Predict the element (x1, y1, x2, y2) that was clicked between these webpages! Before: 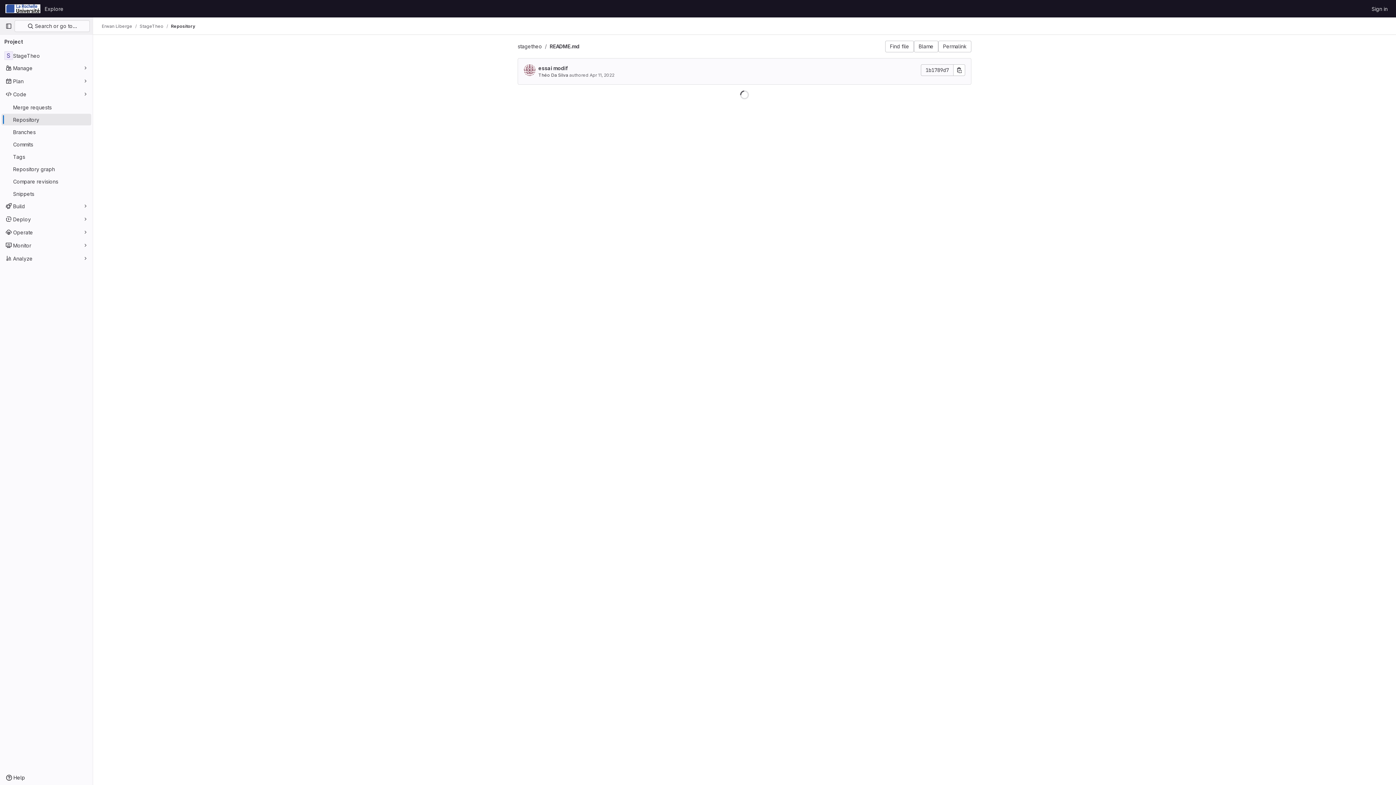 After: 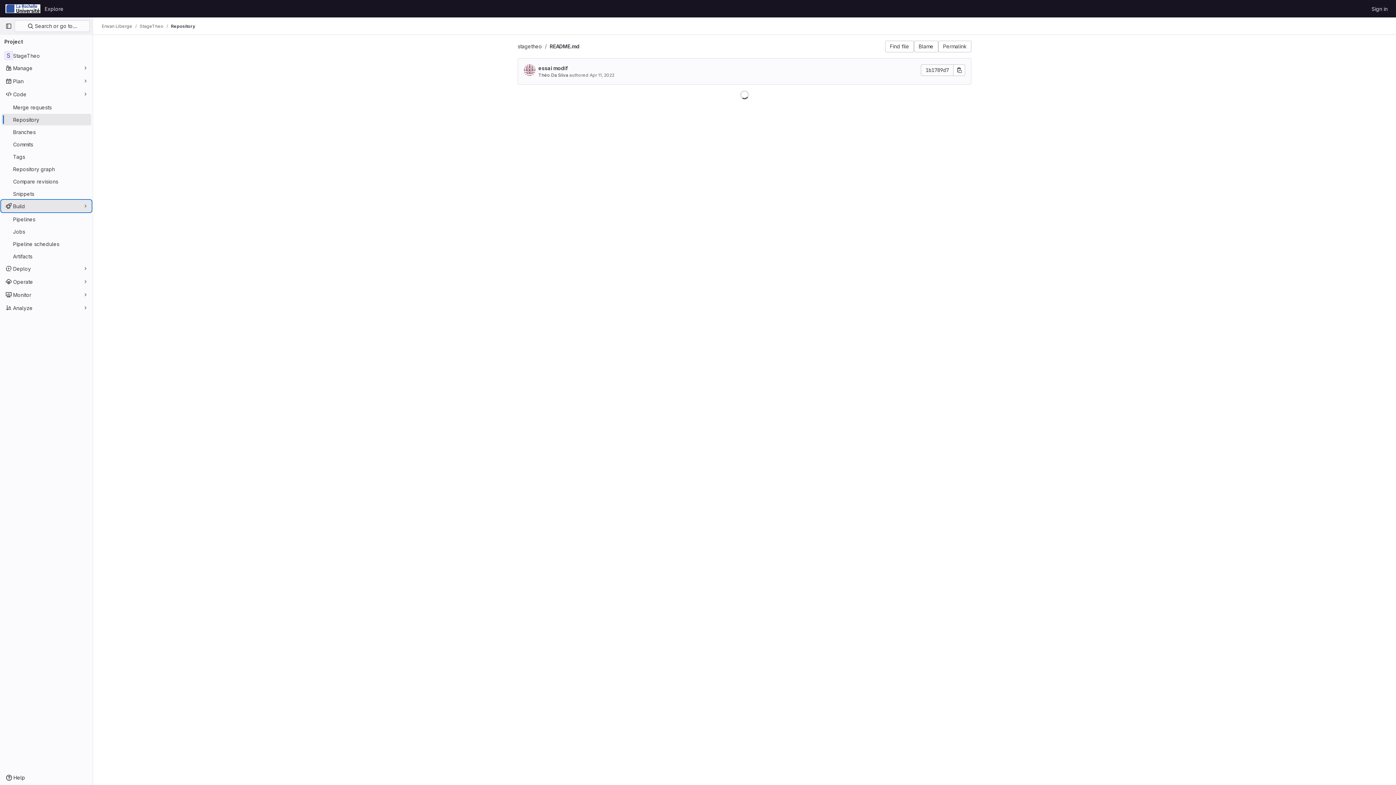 Action: label: Build bbox: (1, 200, 91, 212)